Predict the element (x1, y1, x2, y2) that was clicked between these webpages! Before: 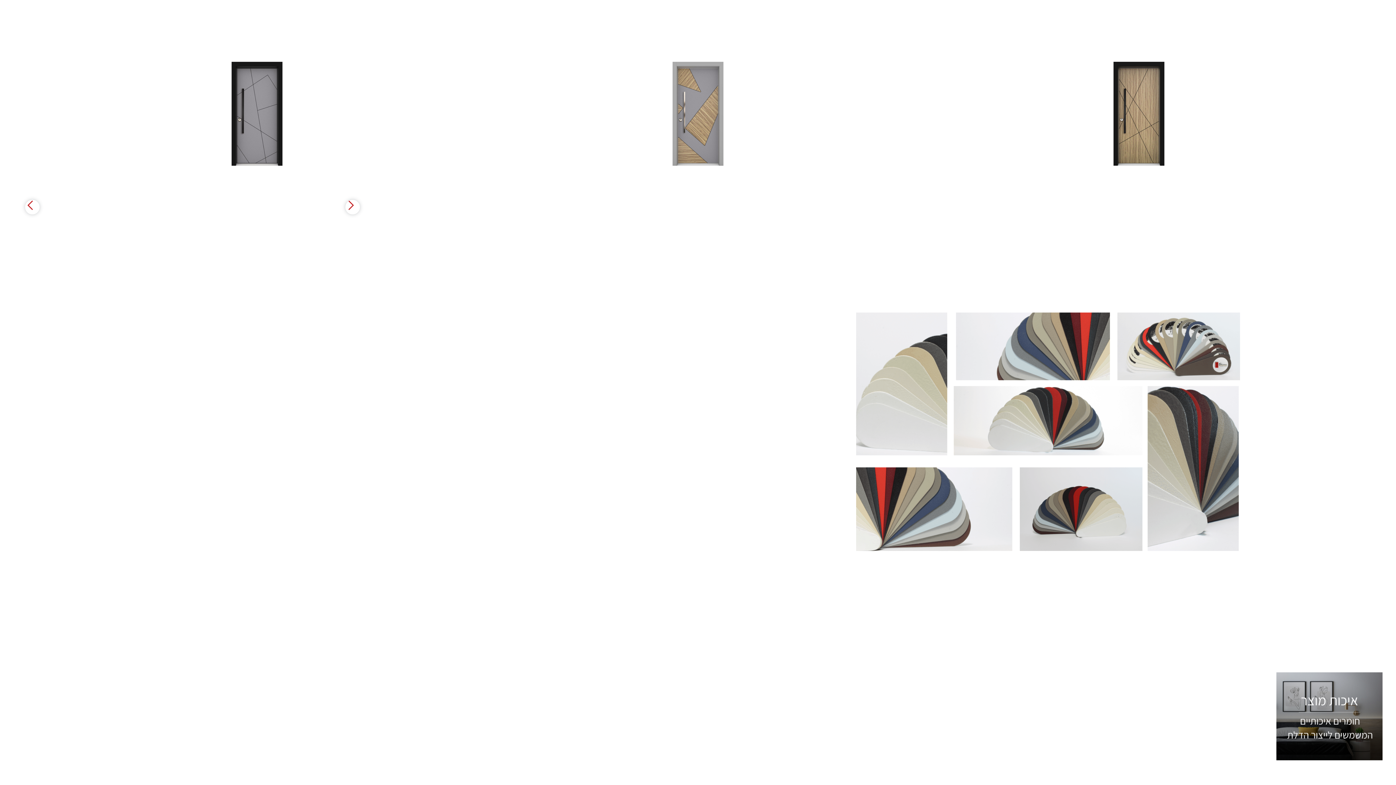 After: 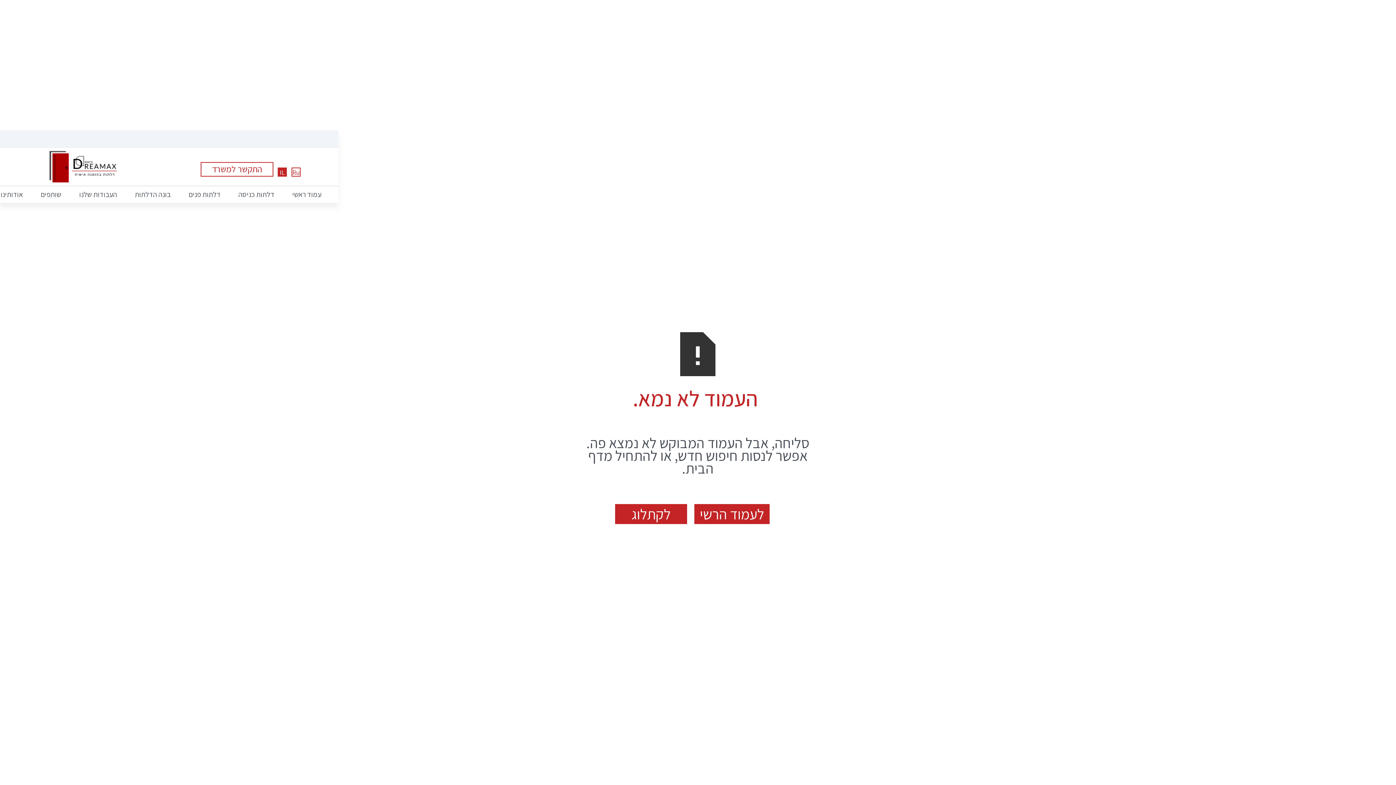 Action: bbox: (1113, 61, 1164, 165)